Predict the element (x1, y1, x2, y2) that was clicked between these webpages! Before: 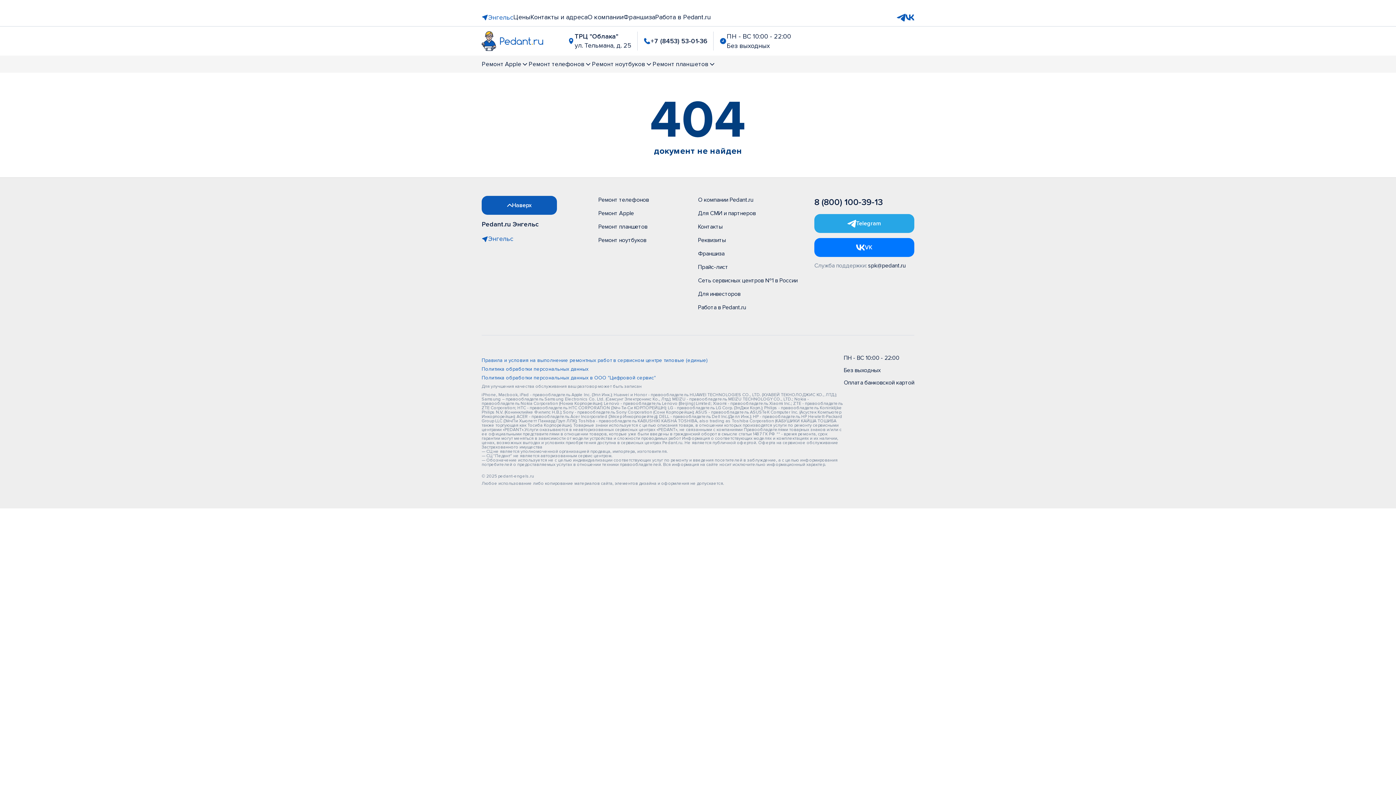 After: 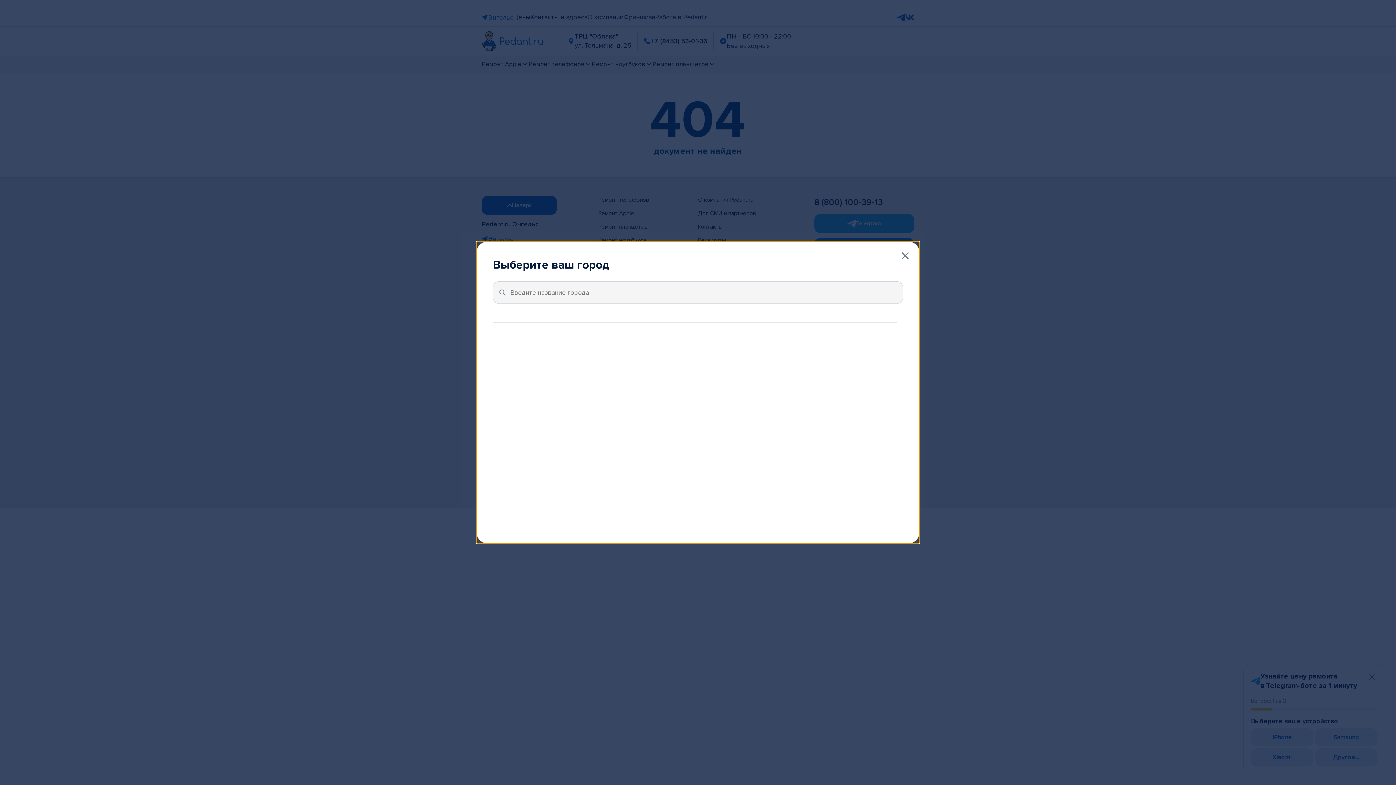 Action: bbox: (481, 12, 513, 22) label: Энгельс